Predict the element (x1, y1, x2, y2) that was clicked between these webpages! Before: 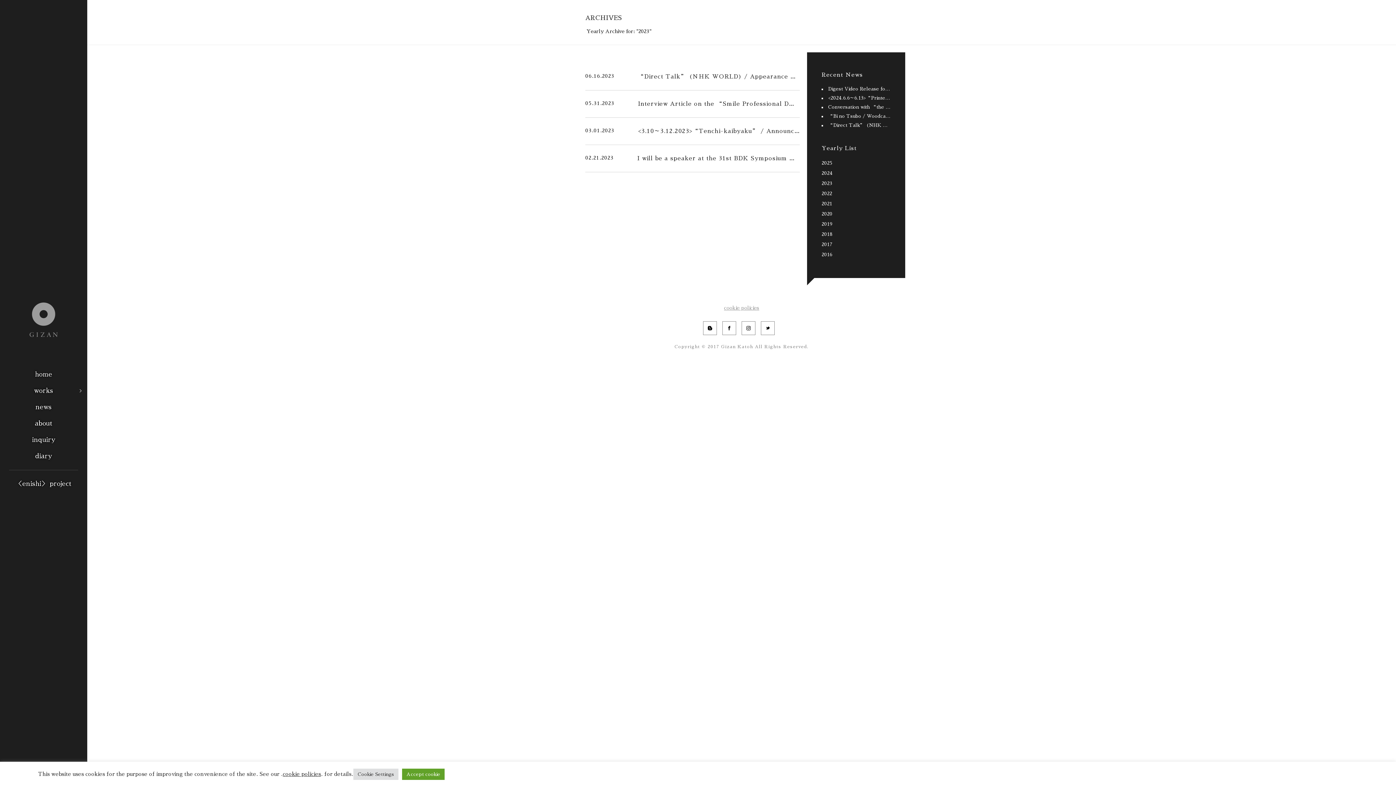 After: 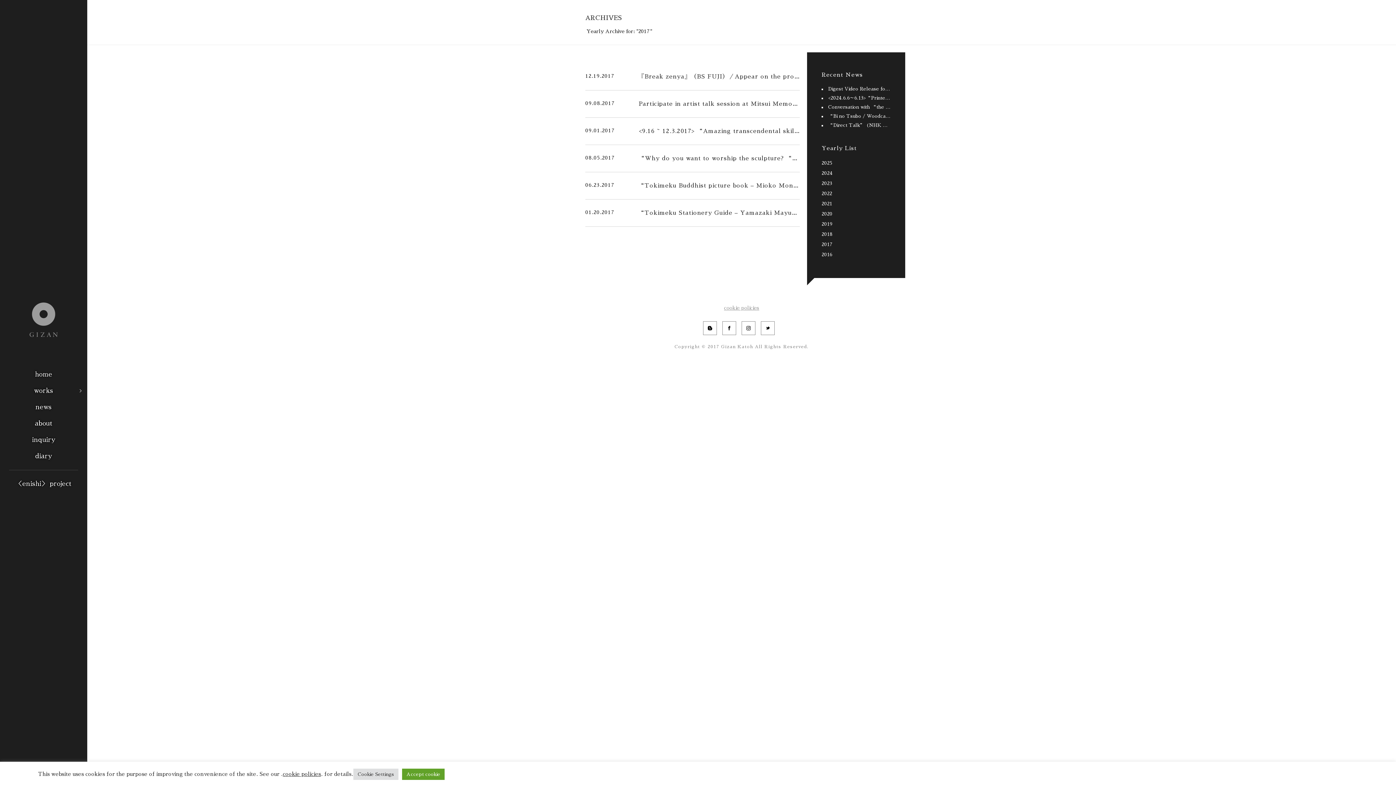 Action: label: 2017 bbox: (821, 241, 832, 248)